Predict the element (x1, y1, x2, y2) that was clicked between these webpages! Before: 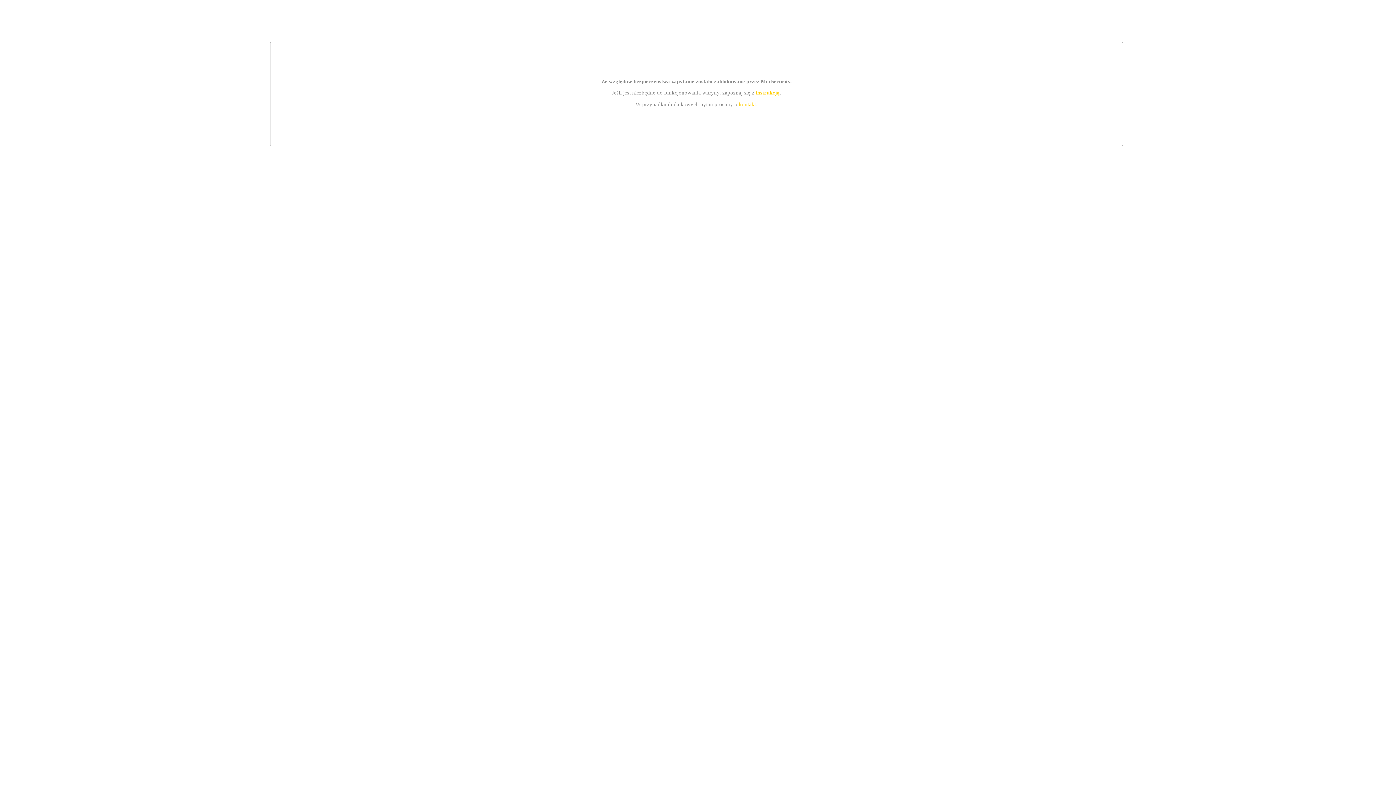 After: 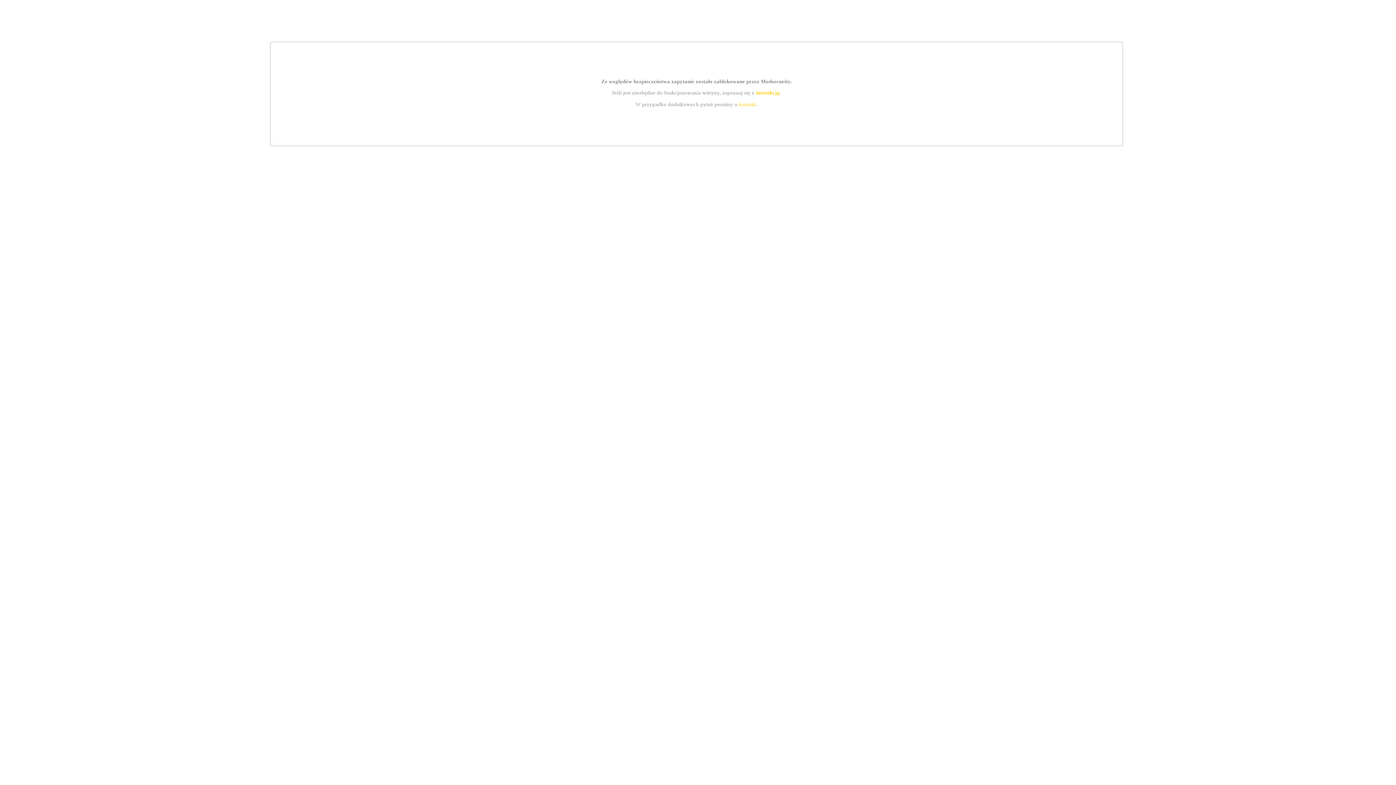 Action: label: kontakt bbox: (739, 101, 756, 107)